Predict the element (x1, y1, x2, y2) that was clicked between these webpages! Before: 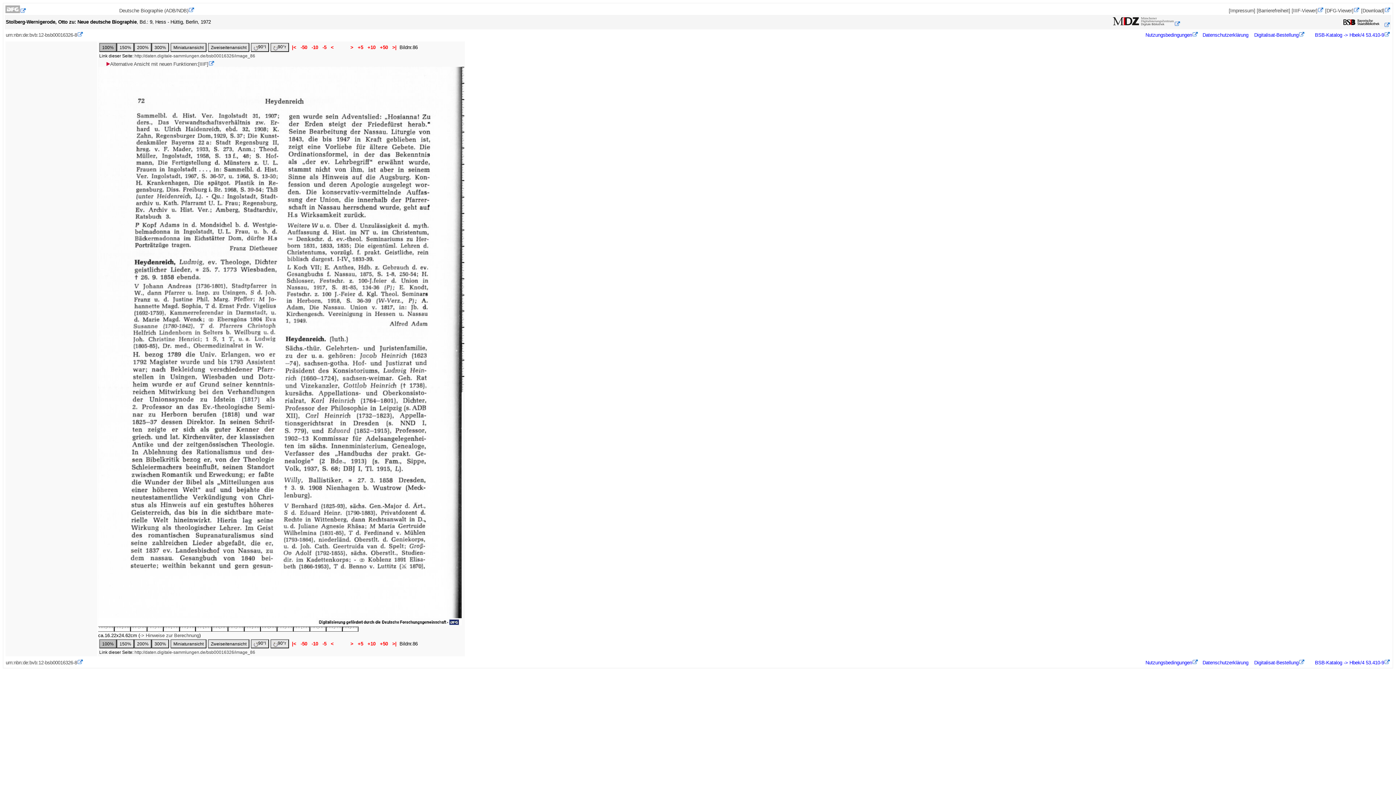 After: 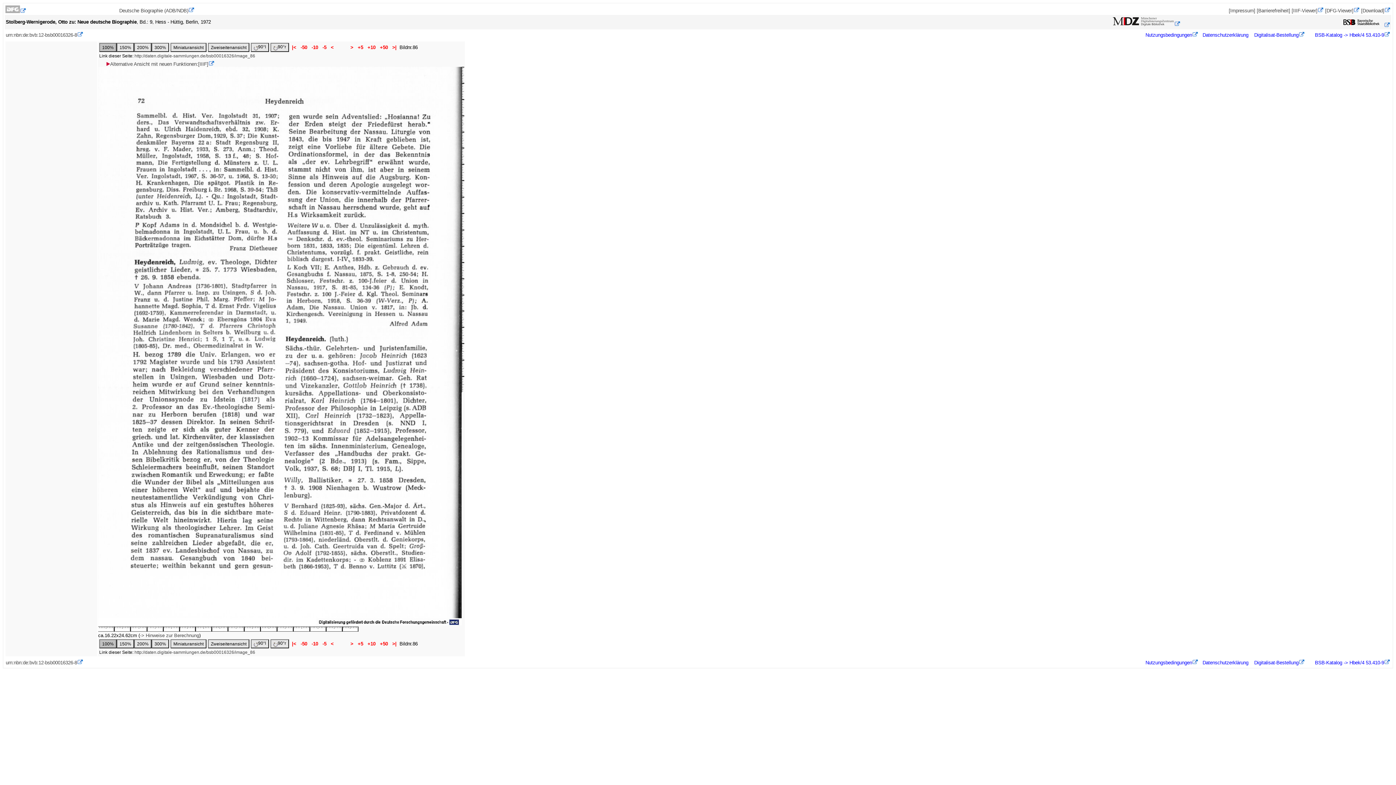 Action: bbox: (105, 61, 214, 66) label: Alternative Ansicht mit neuen Funktionen:[IIIF]